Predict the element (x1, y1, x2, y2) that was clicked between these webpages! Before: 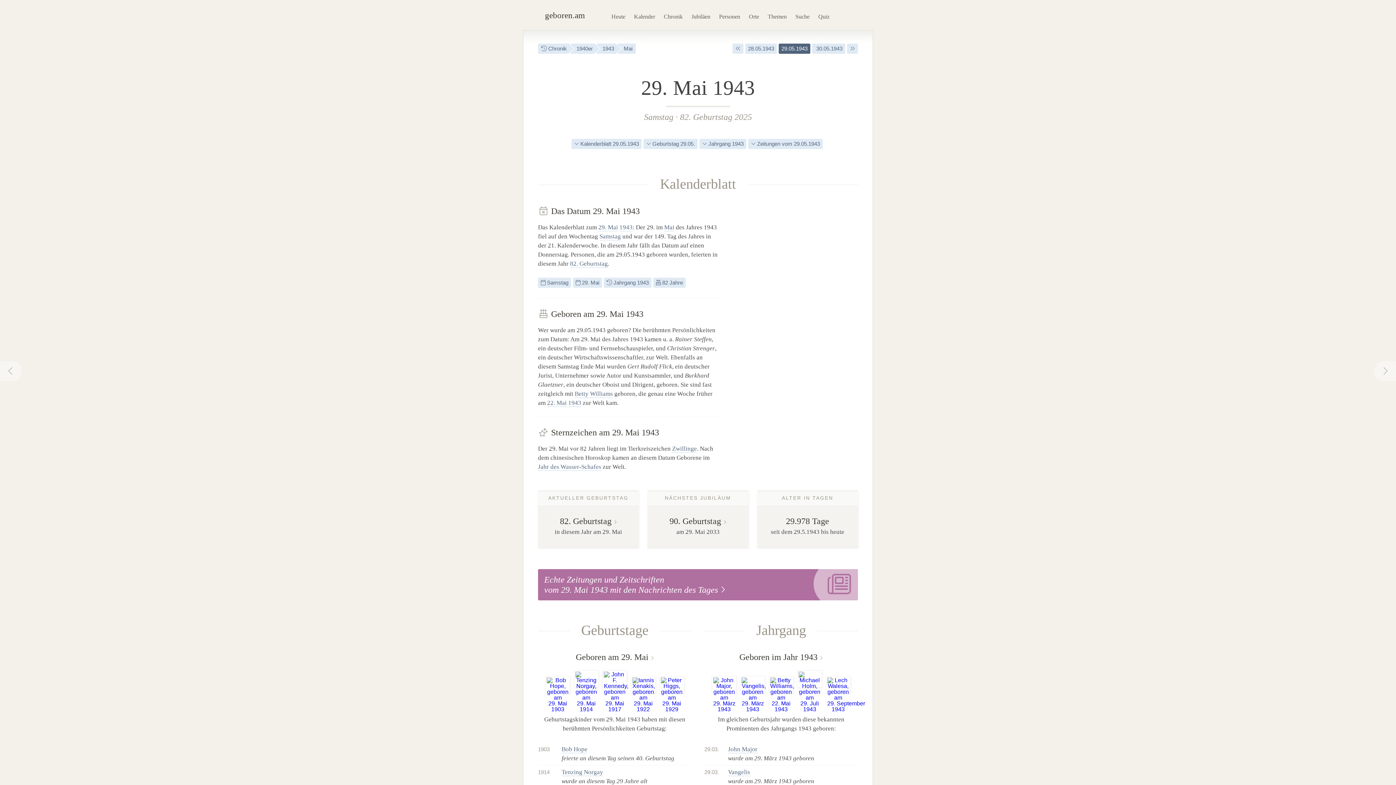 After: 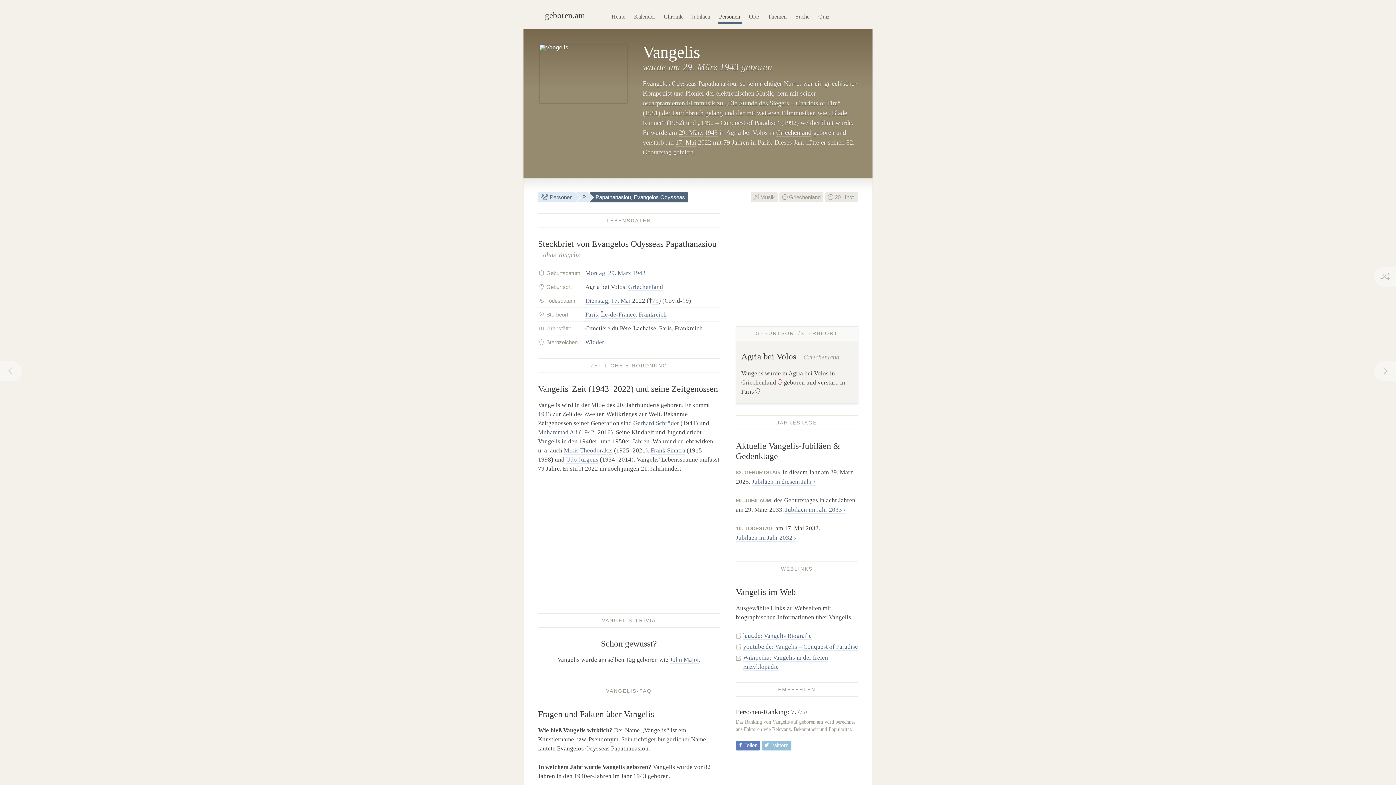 Action: bbox: (739, 676, 765, 693)